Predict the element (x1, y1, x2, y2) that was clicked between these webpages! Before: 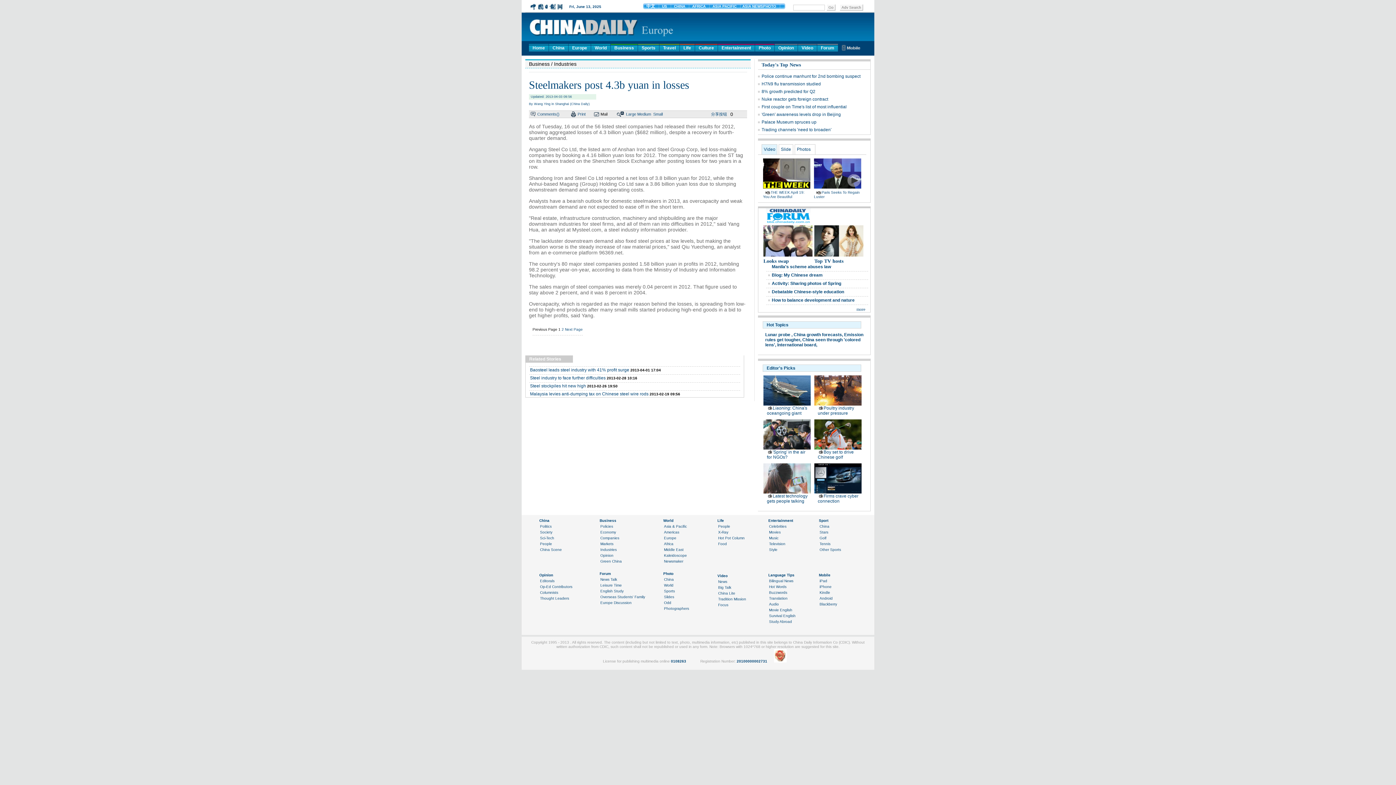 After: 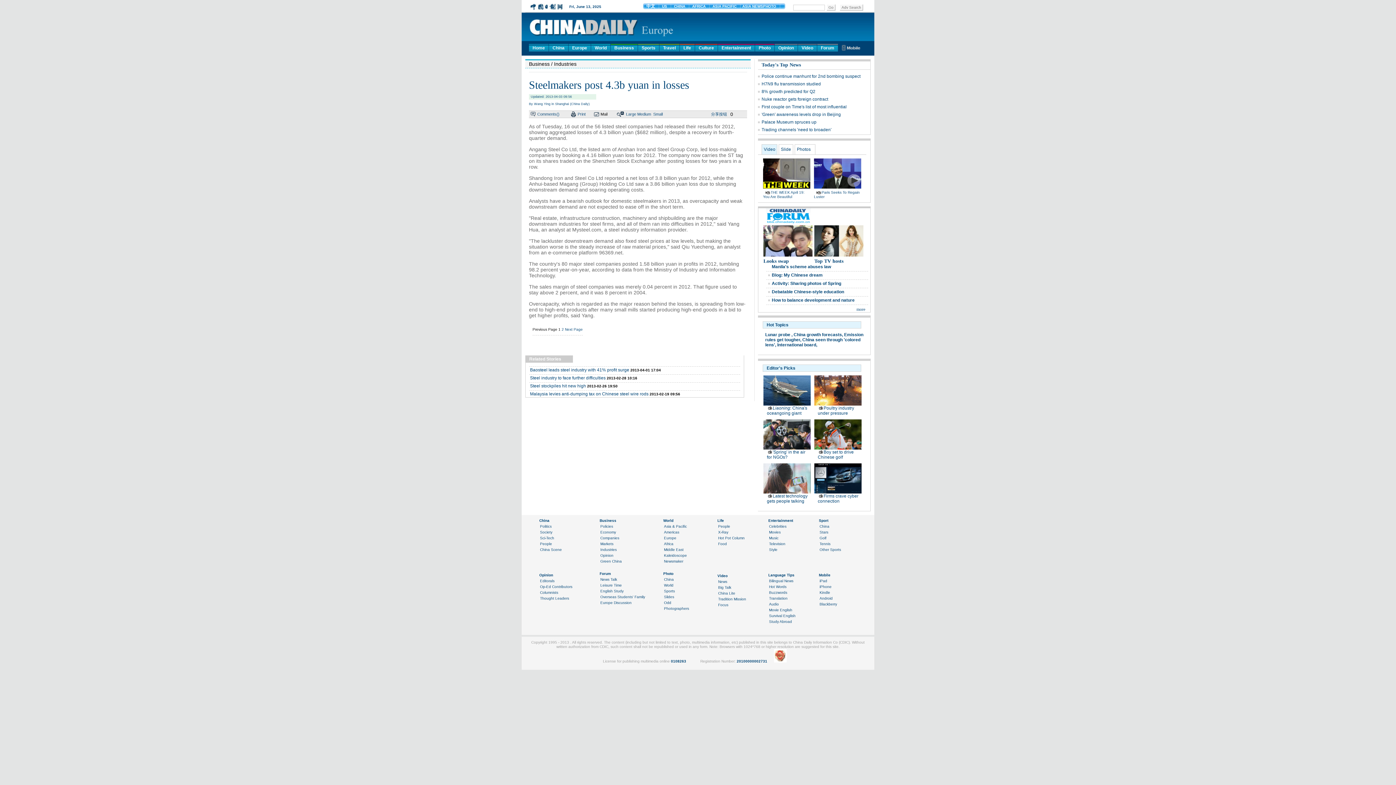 Action: bbox: (814, 430, 861, 437)